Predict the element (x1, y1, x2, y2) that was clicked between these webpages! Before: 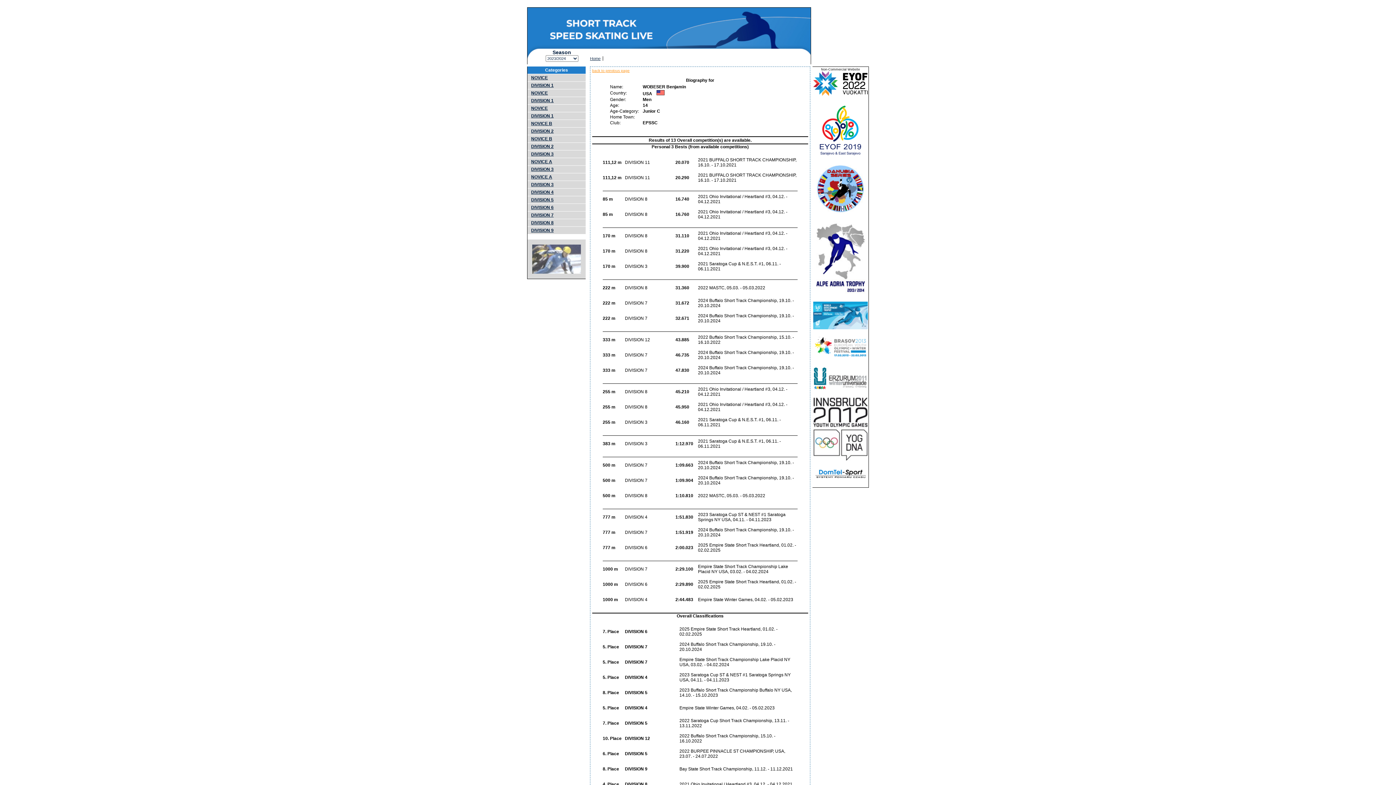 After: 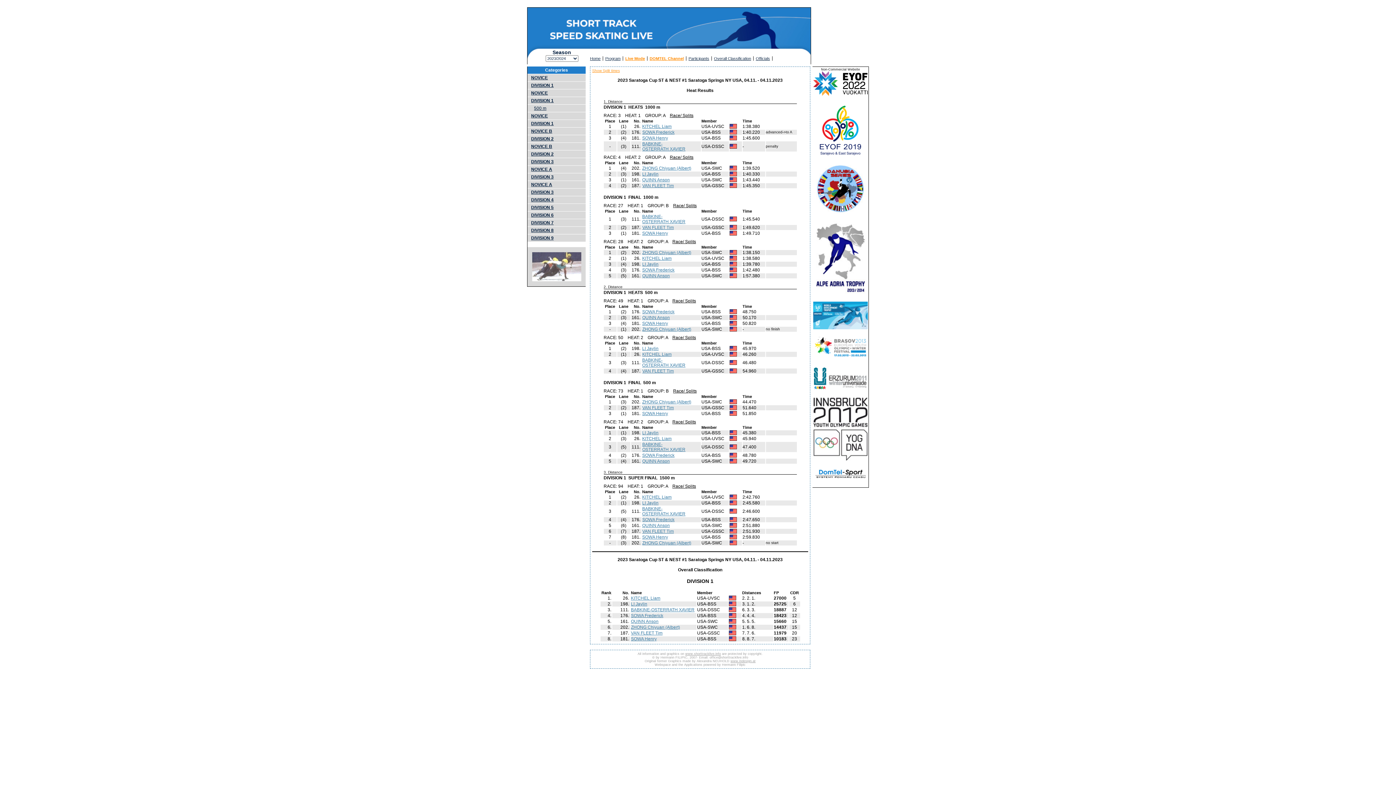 Action: bbox: (527, 96, 585, 104) label: DIVISION 1